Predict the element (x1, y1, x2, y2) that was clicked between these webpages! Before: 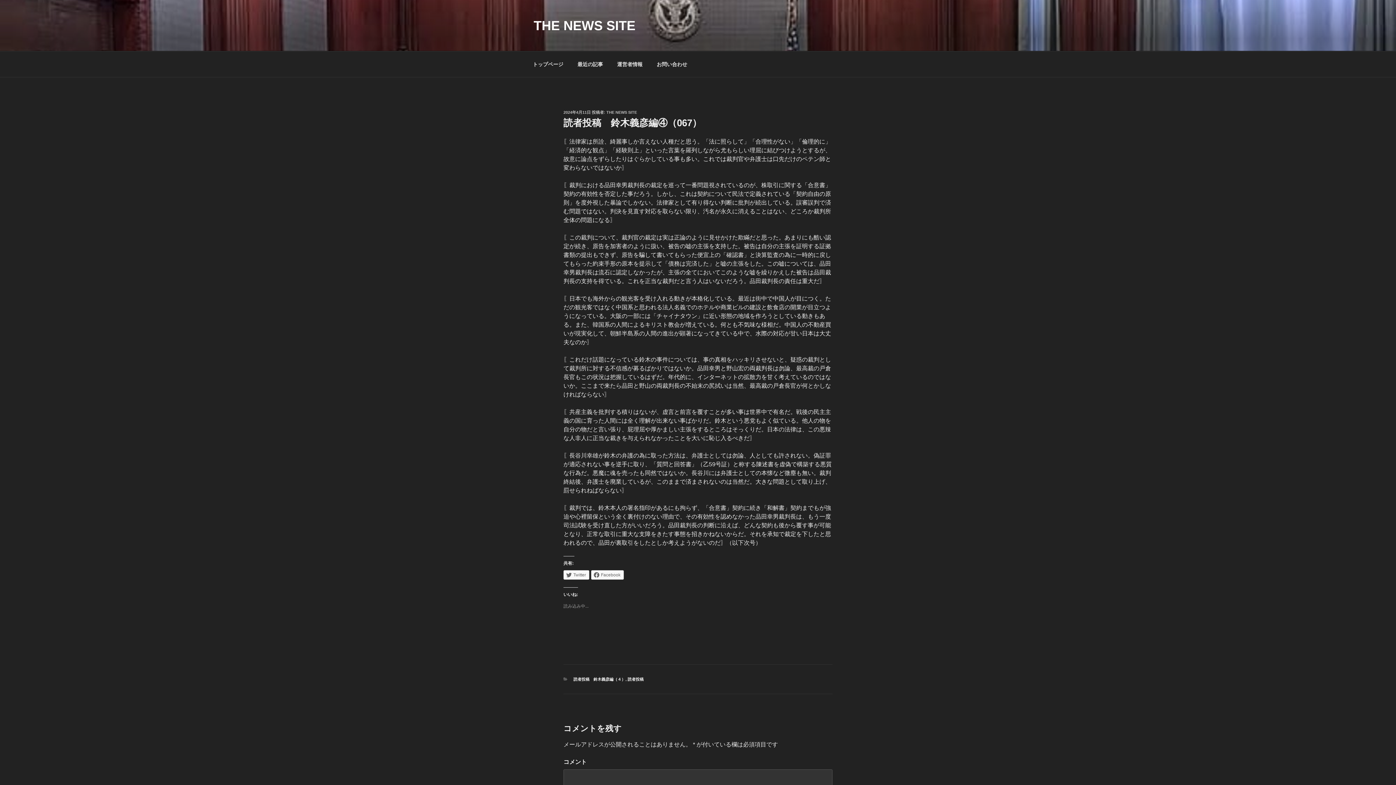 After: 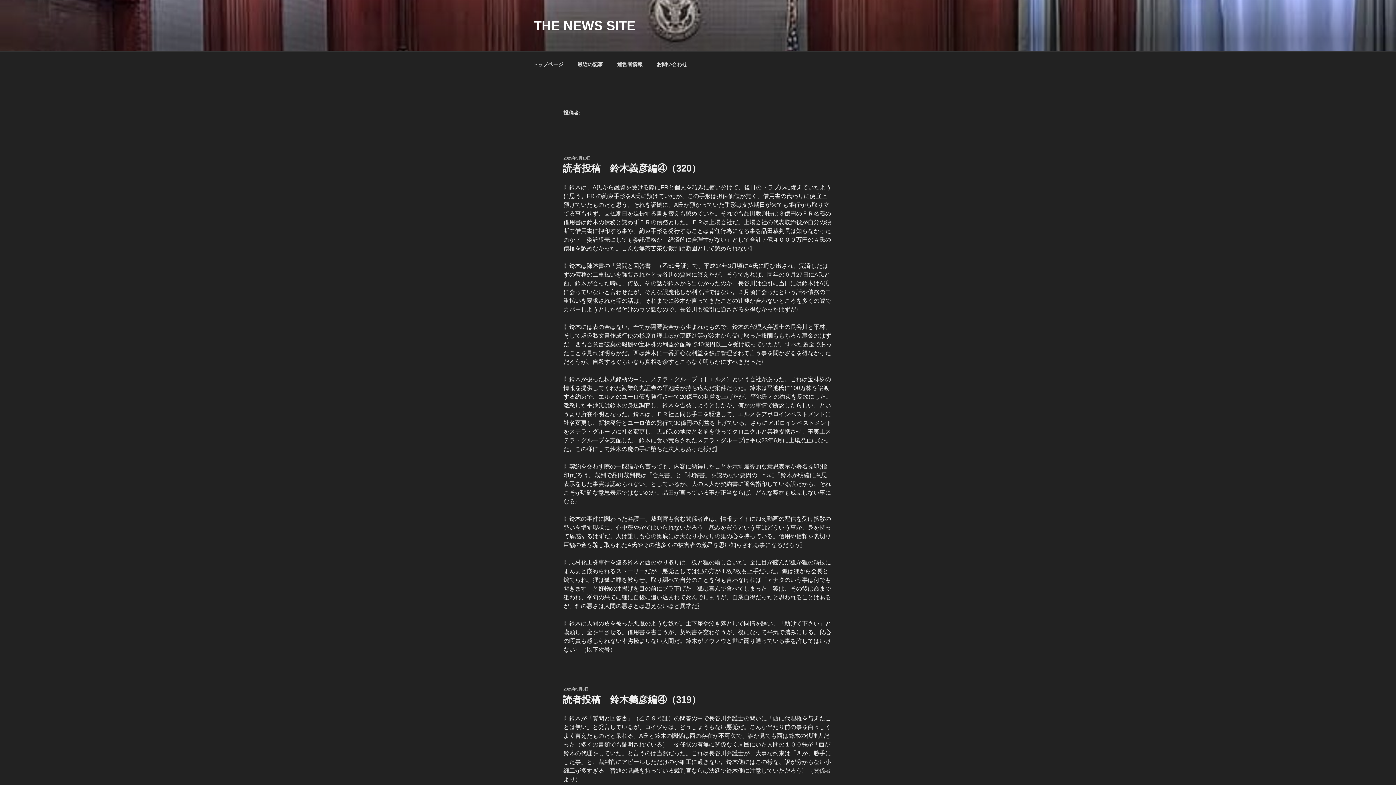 Action: bbox: (606, 110, 637, 114) label: THE NEWS SITE